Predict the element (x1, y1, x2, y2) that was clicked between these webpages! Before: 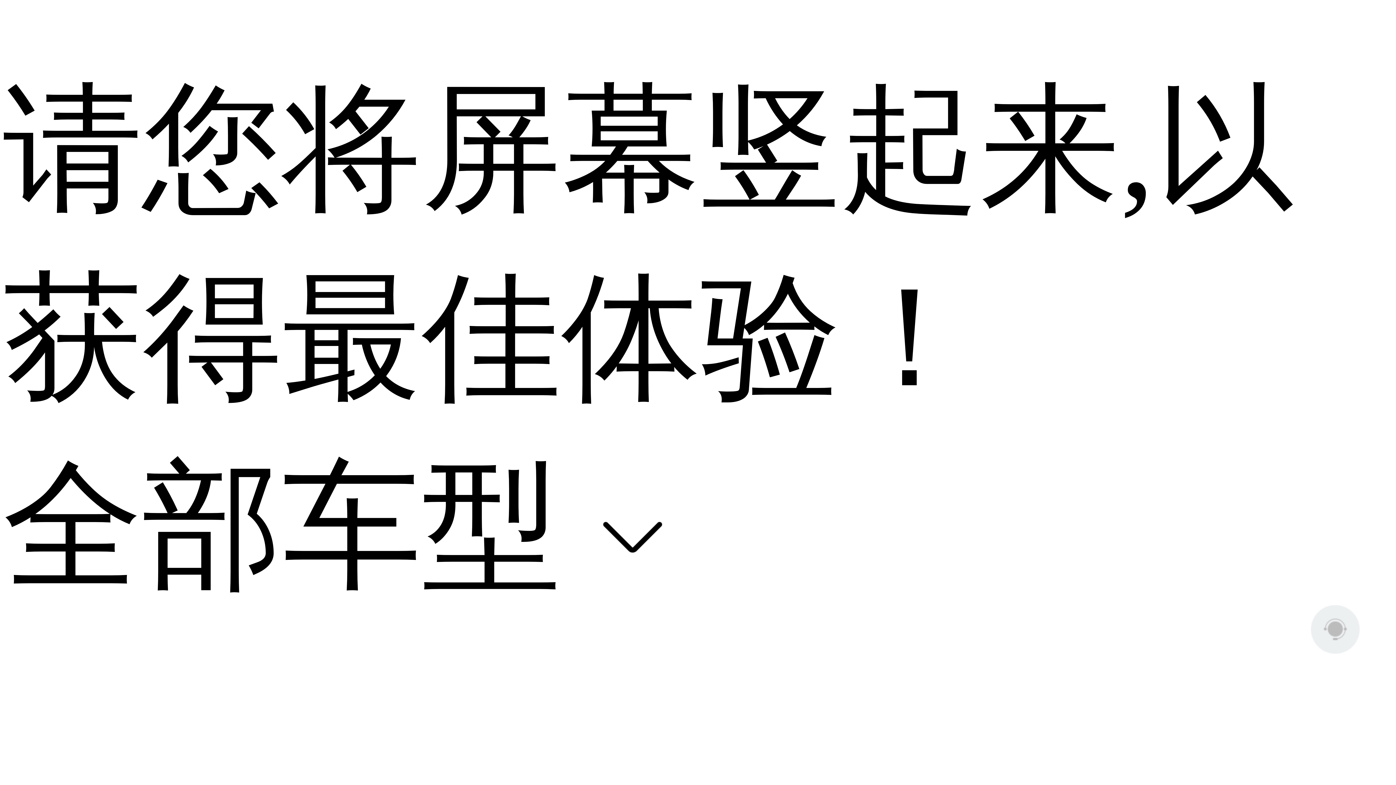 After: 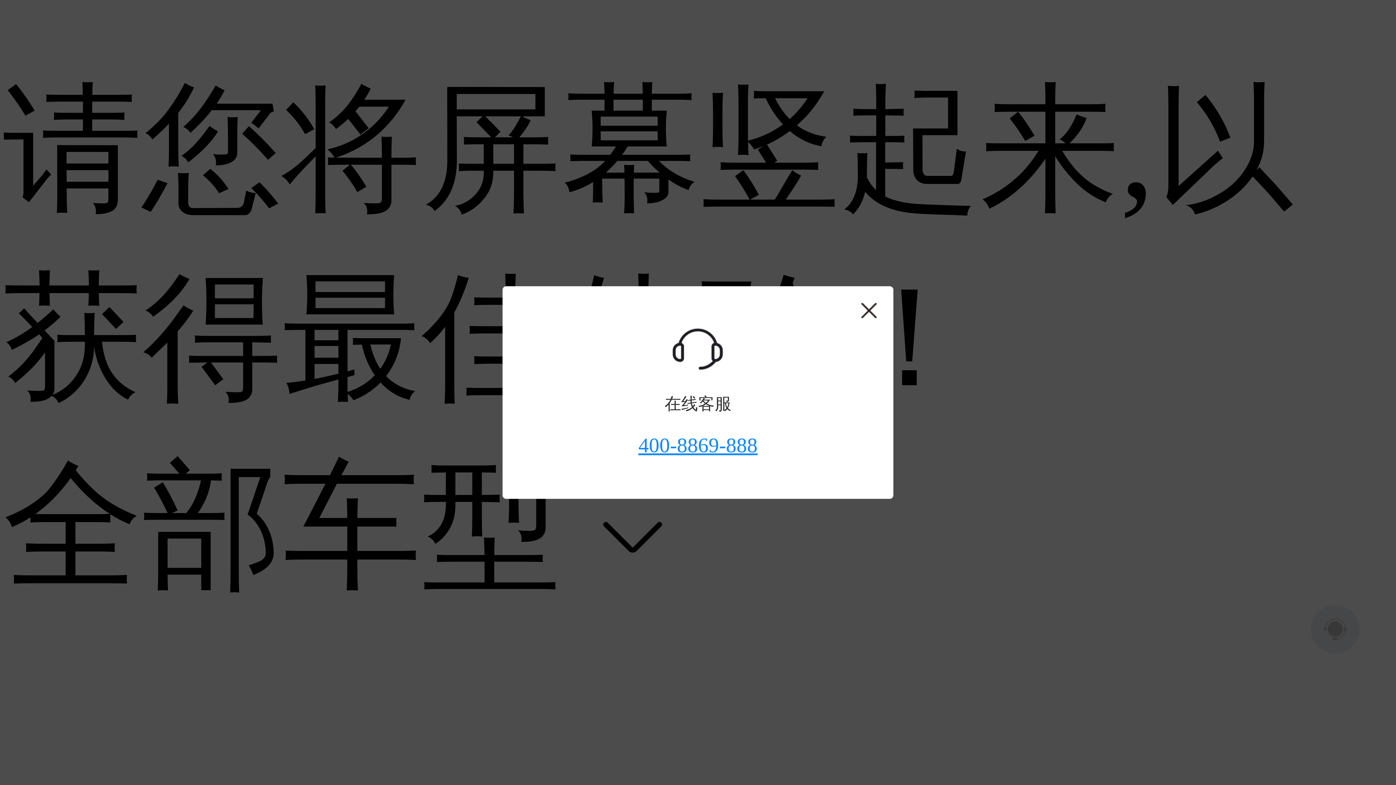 Action: bbox: (1311, 605, 1360, 654)